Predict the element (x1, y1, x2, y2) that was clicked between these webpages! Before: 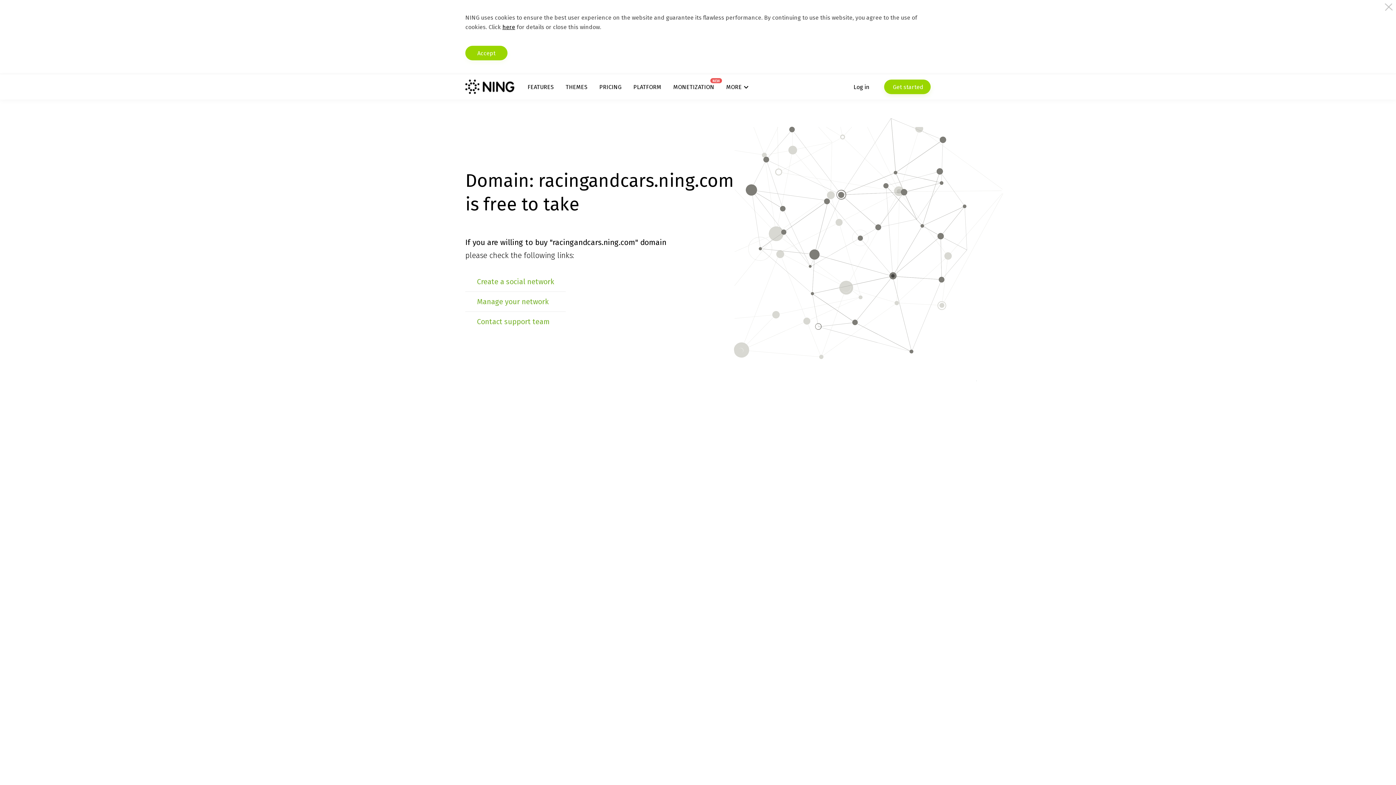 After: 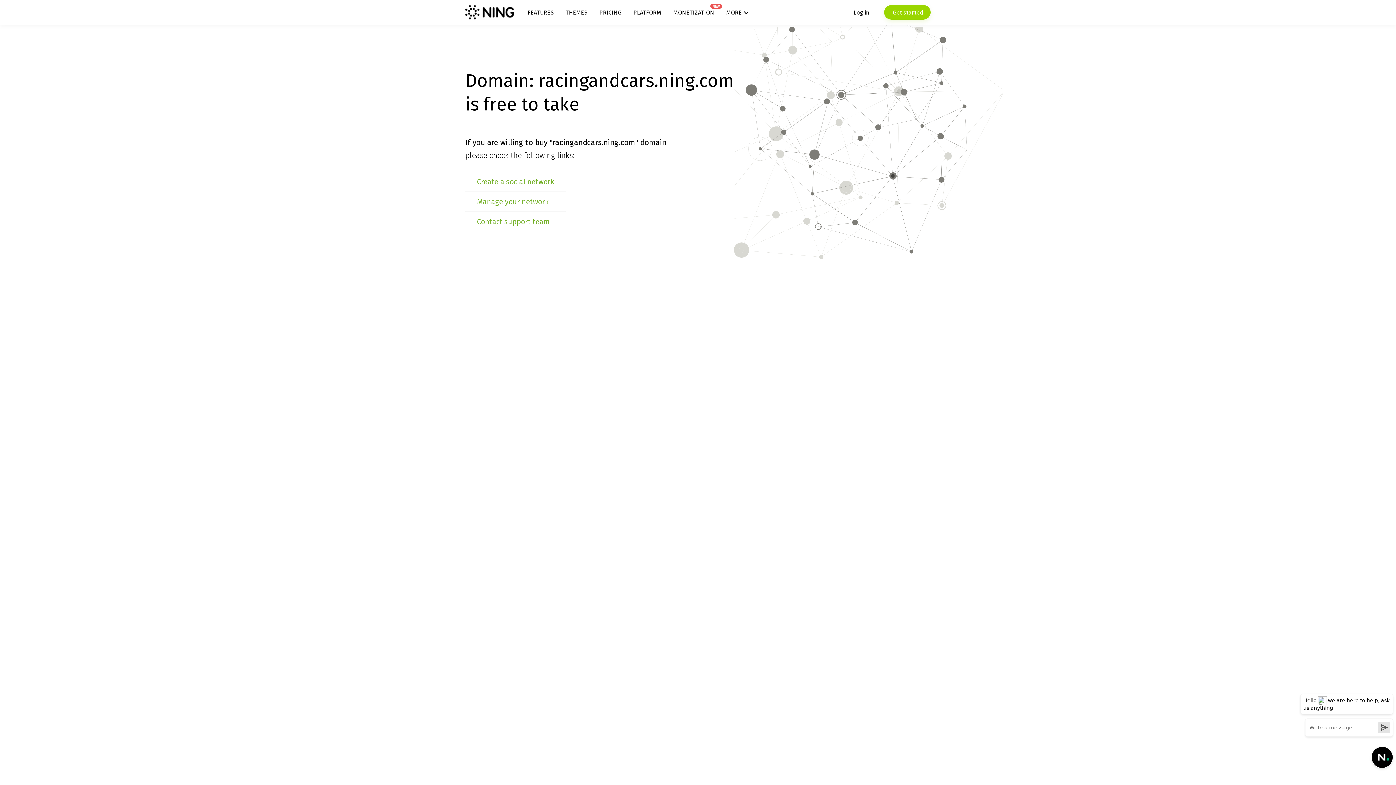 Action: label: Accept bbox: (465, 45, 507, 60)